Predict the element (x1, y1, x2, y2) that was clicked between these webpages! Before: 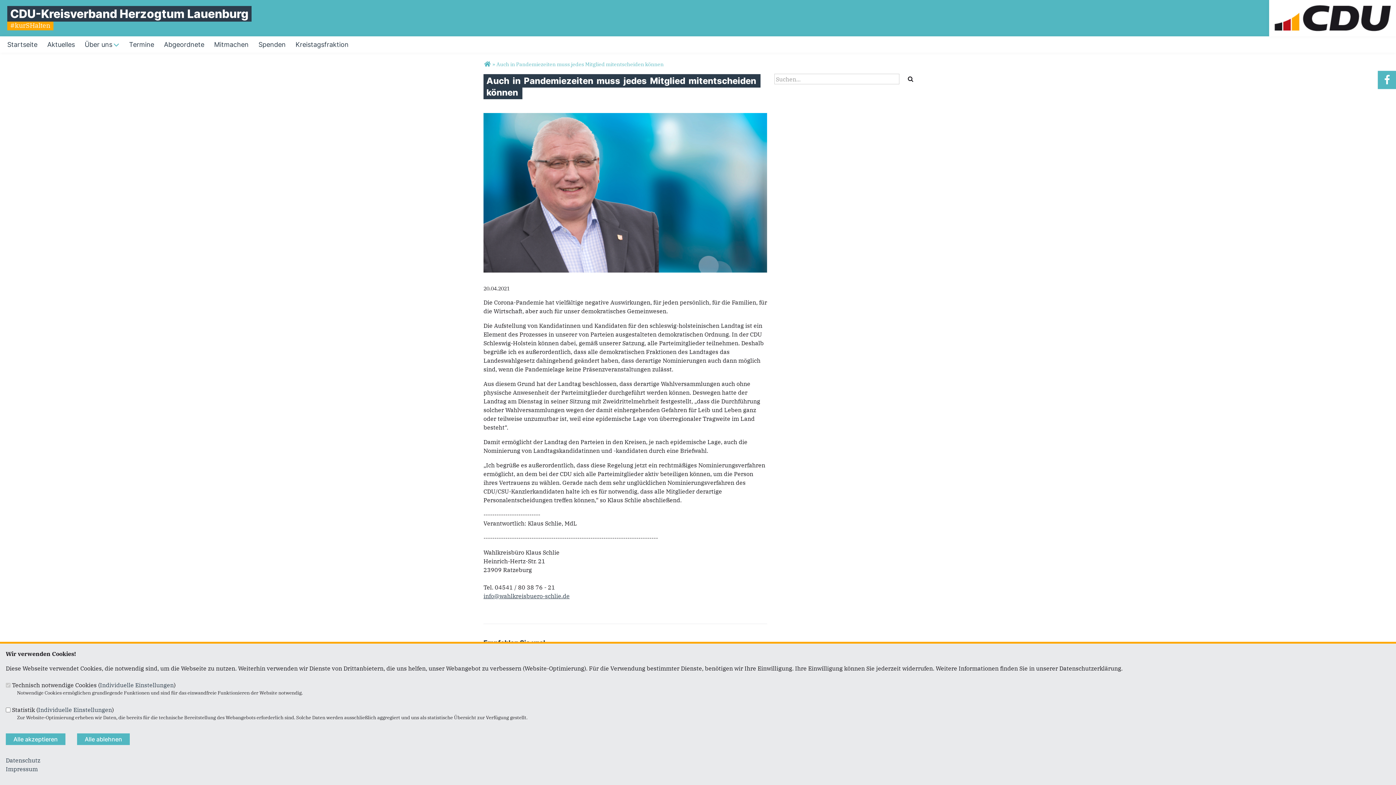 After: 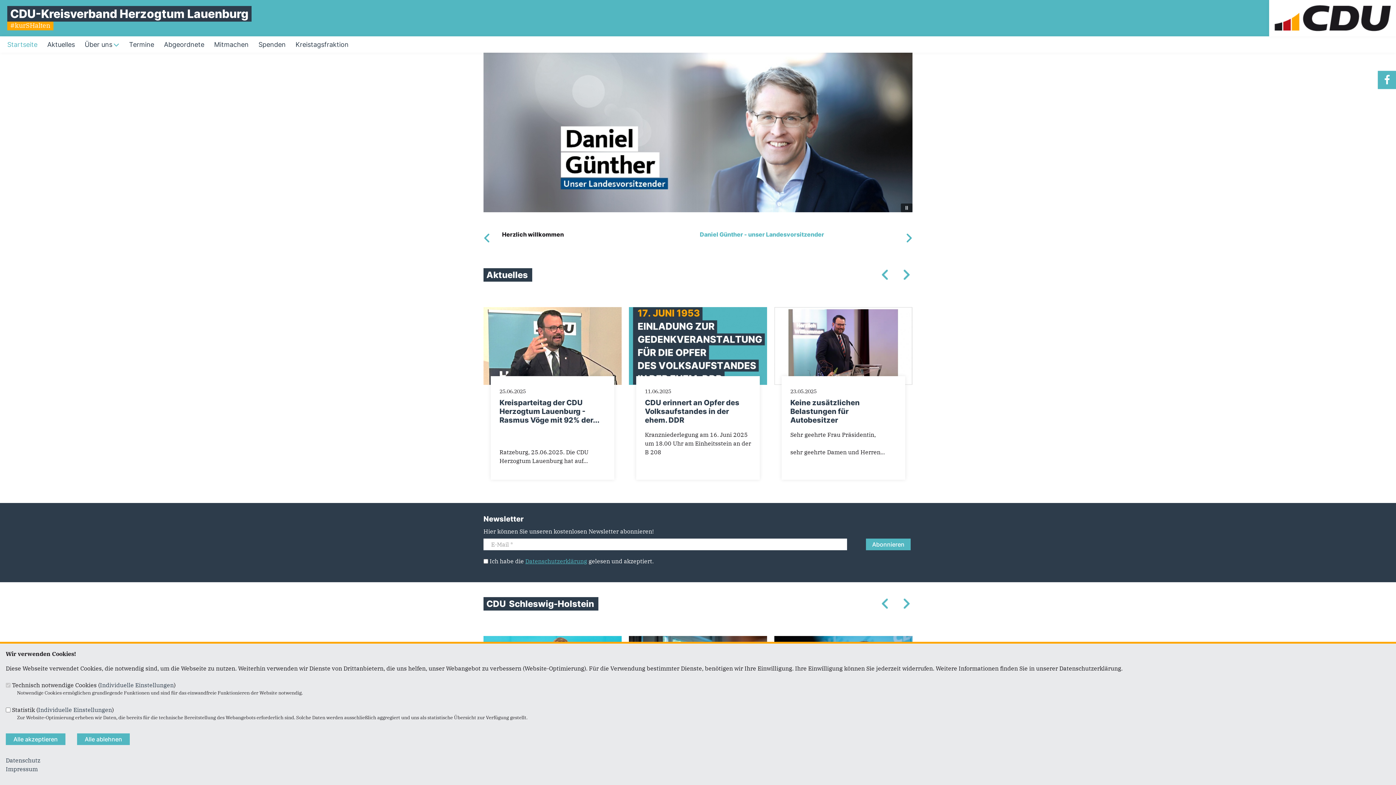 Action: bbox: (7, 36, 37, 52) label: Startseite